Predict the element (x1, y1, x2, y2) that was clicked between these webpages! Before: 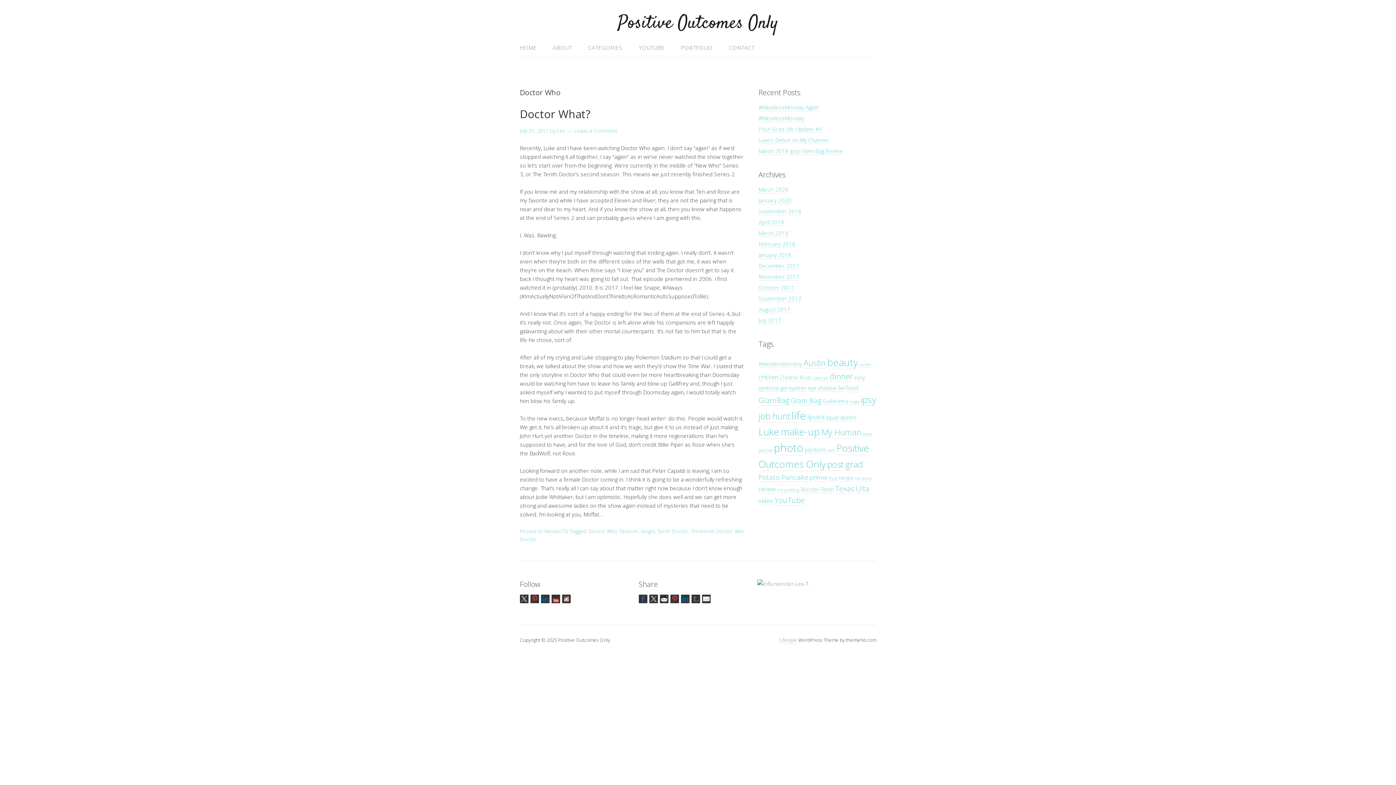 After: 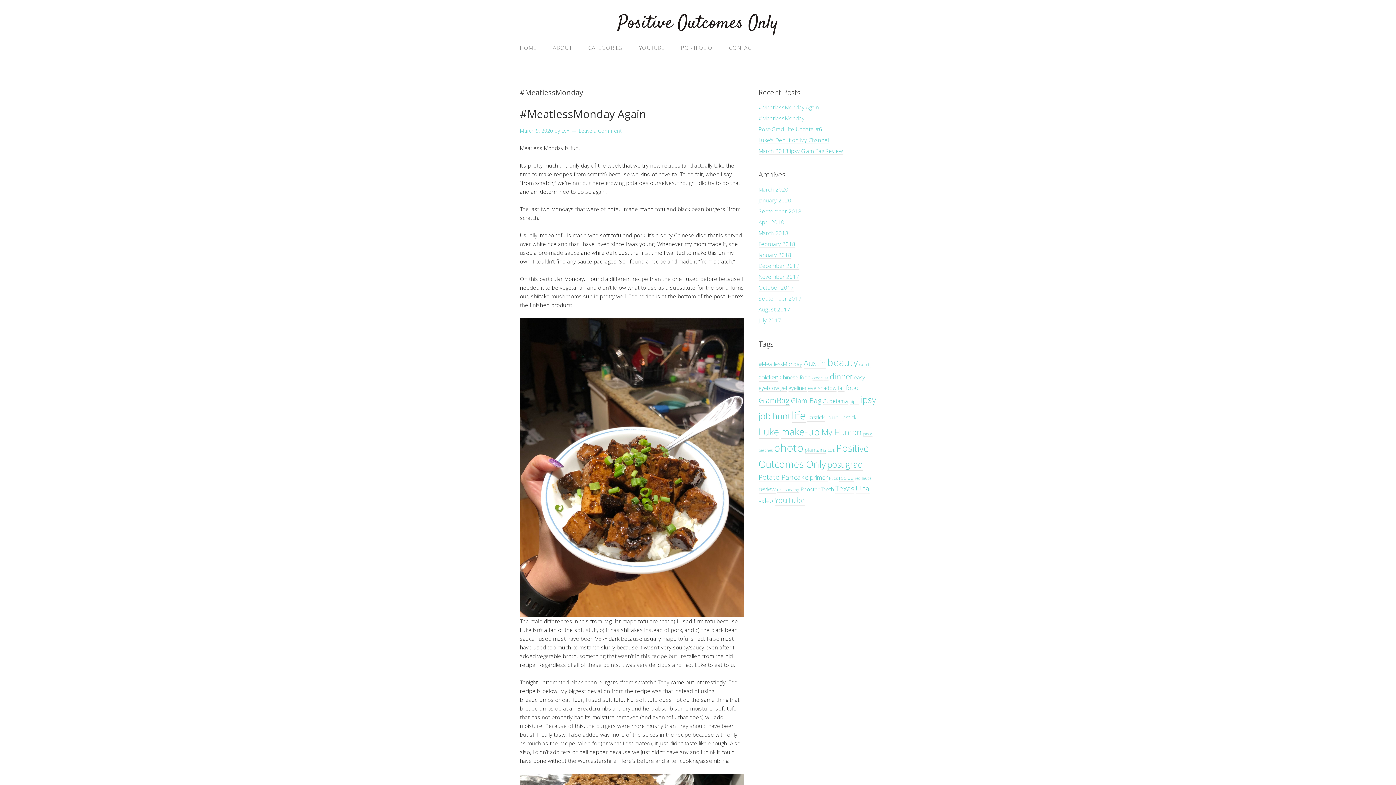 Action: bbox: (758, 360, 802, 368) label: #MeatlessMonday (2 items)